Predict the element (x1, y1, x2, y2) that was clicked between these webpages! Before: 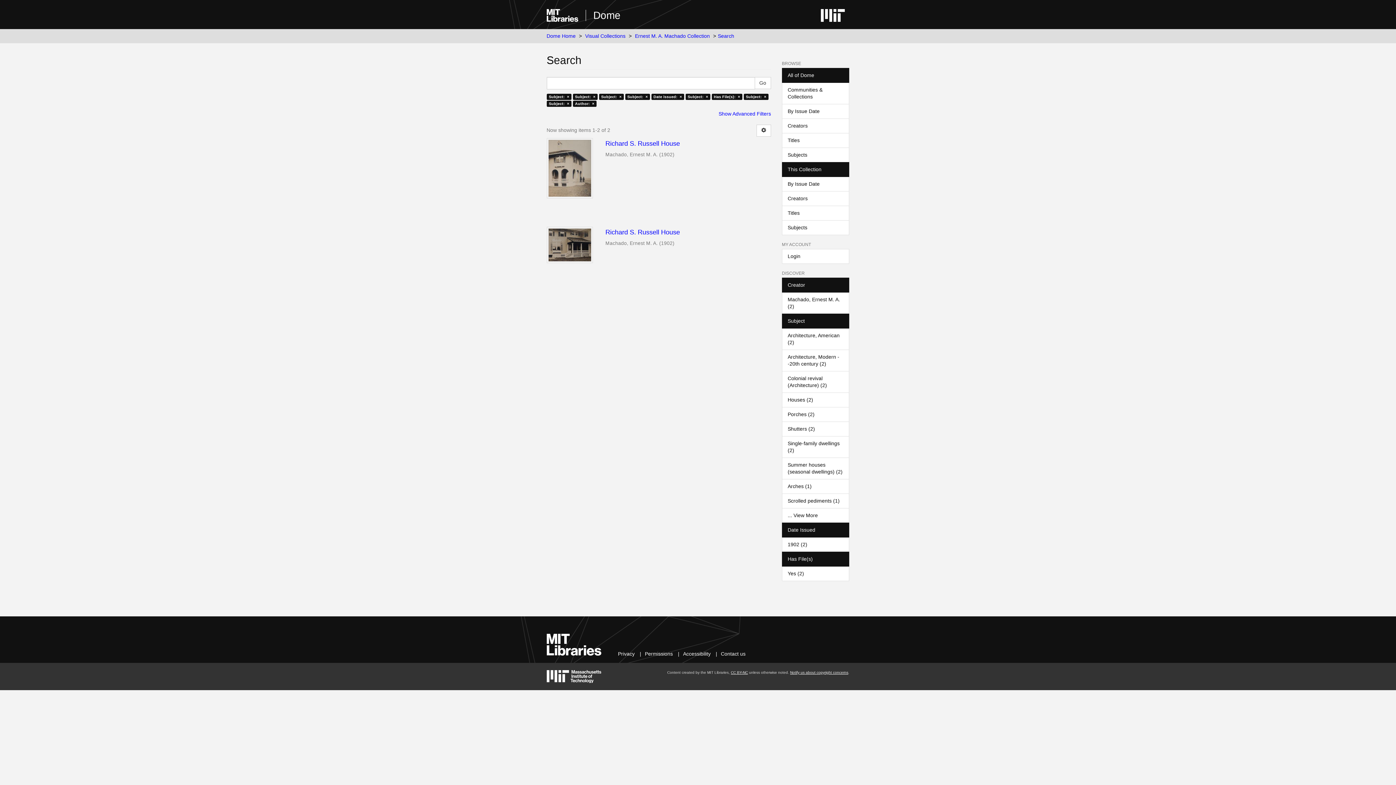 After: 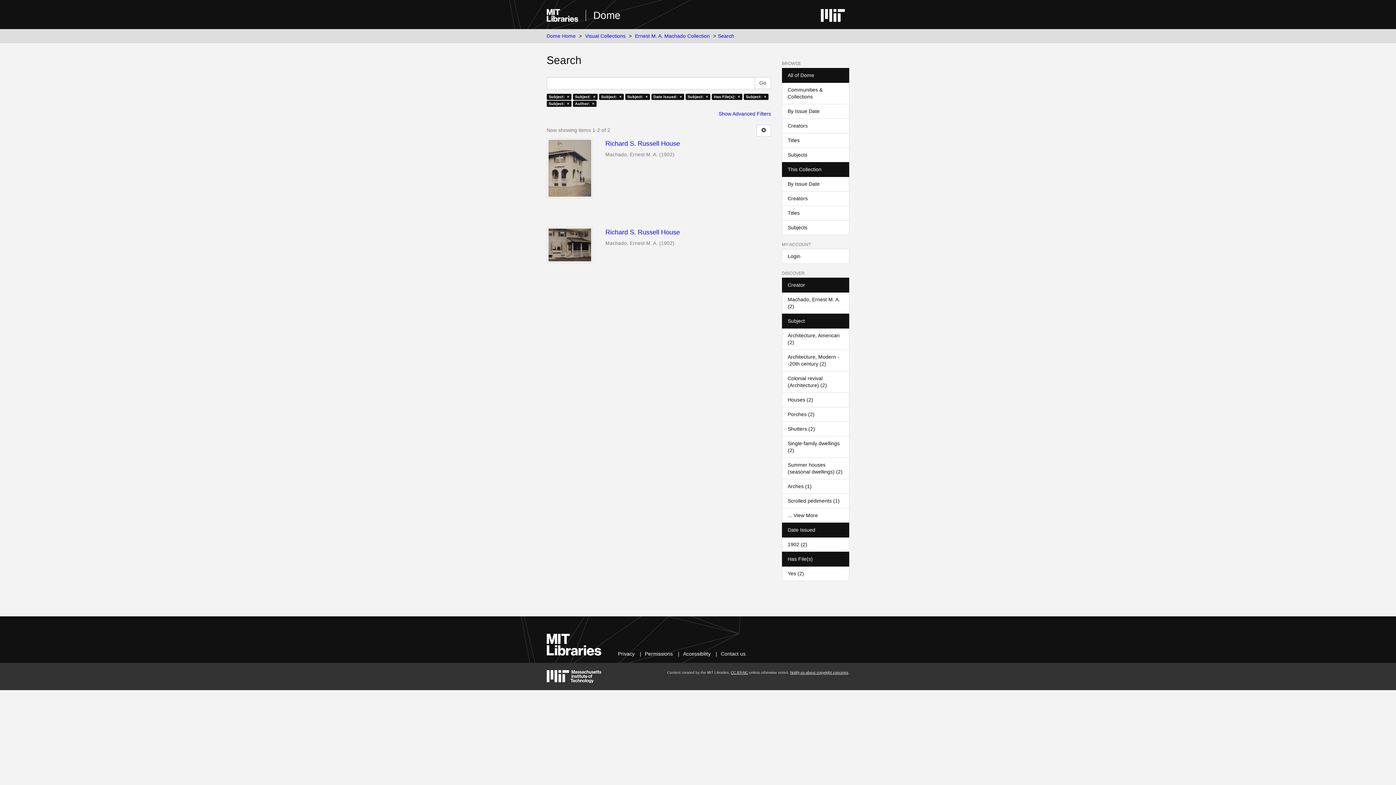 Action: bbox: (782, 67, 849, 82) label: All of Dome